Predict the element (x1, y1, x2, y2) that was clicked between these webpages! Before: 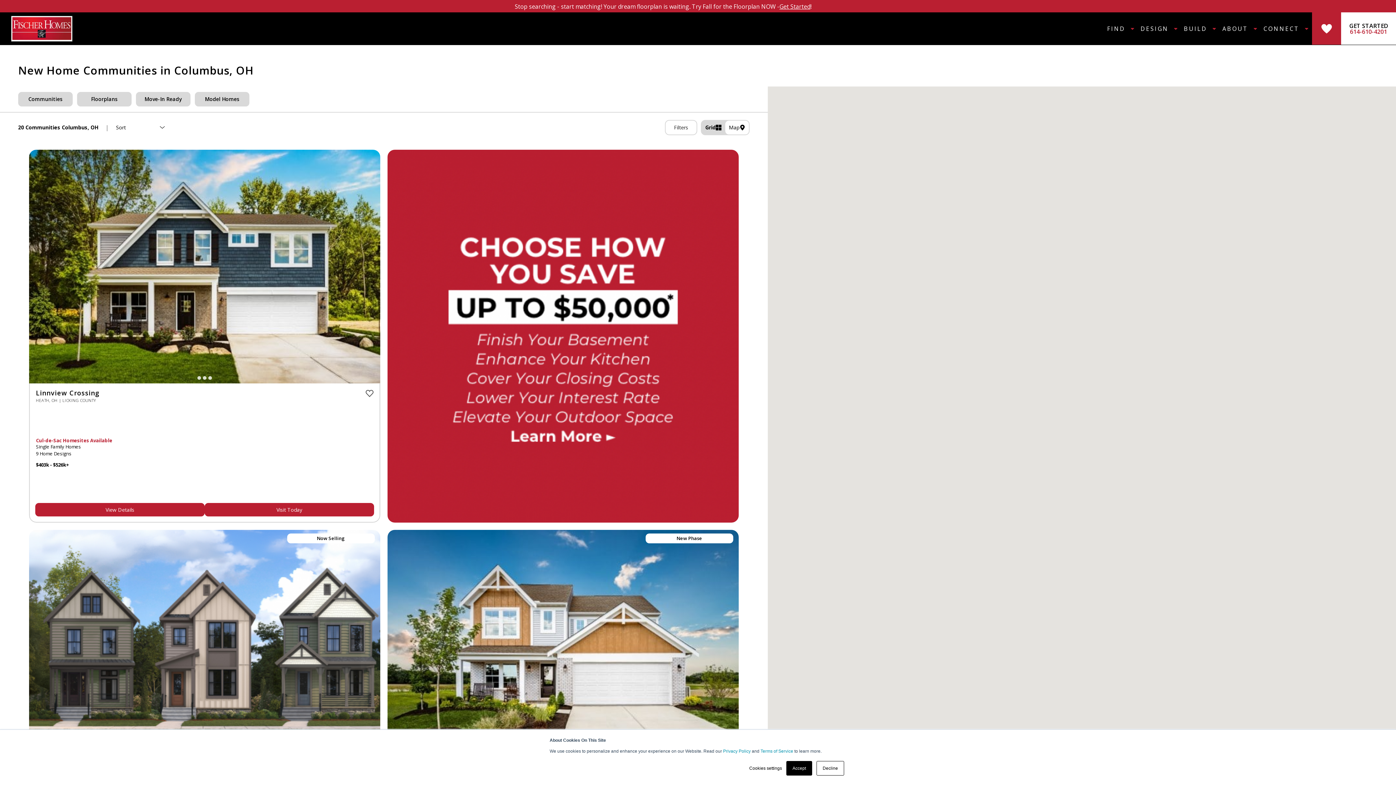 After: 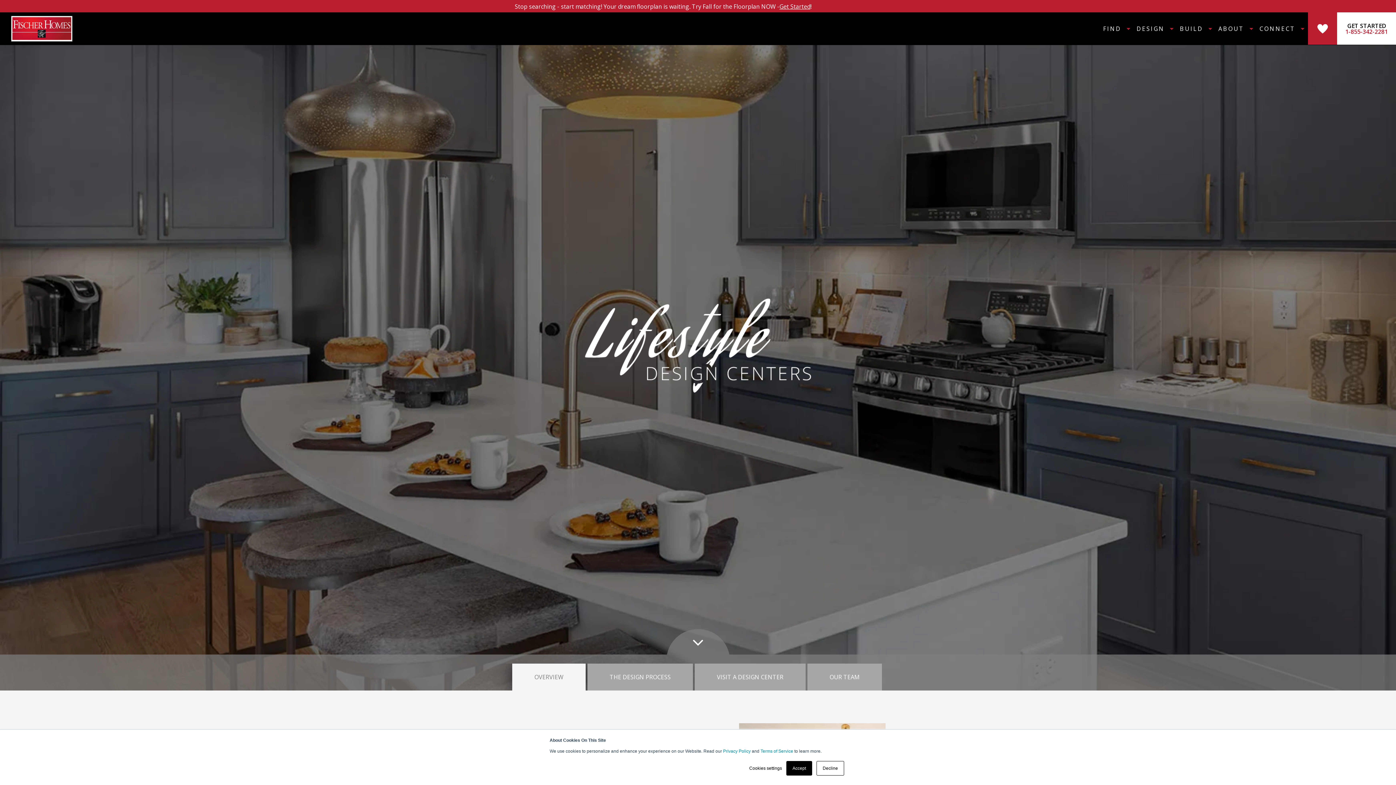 Action: label: DESIGN bbox: (1138, 12, 1181, 45)